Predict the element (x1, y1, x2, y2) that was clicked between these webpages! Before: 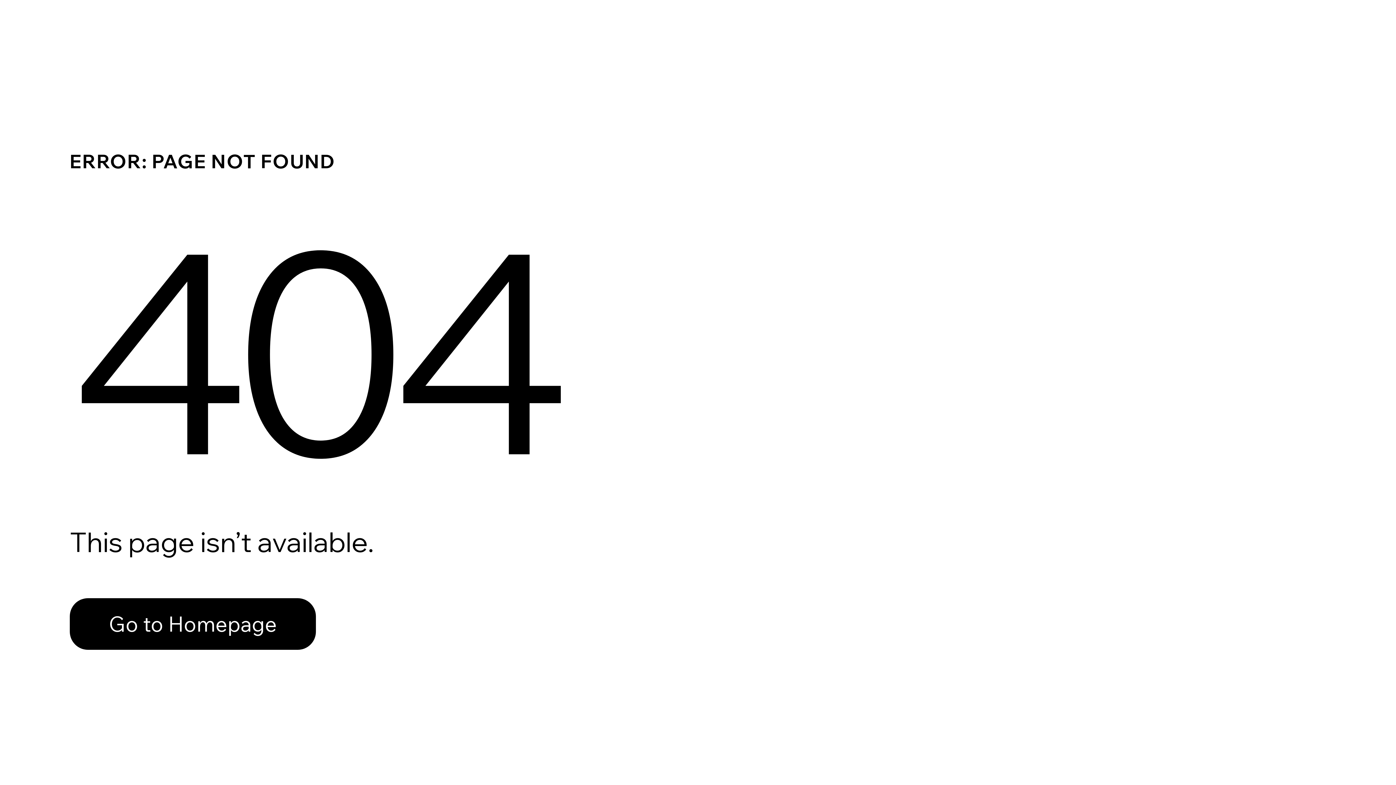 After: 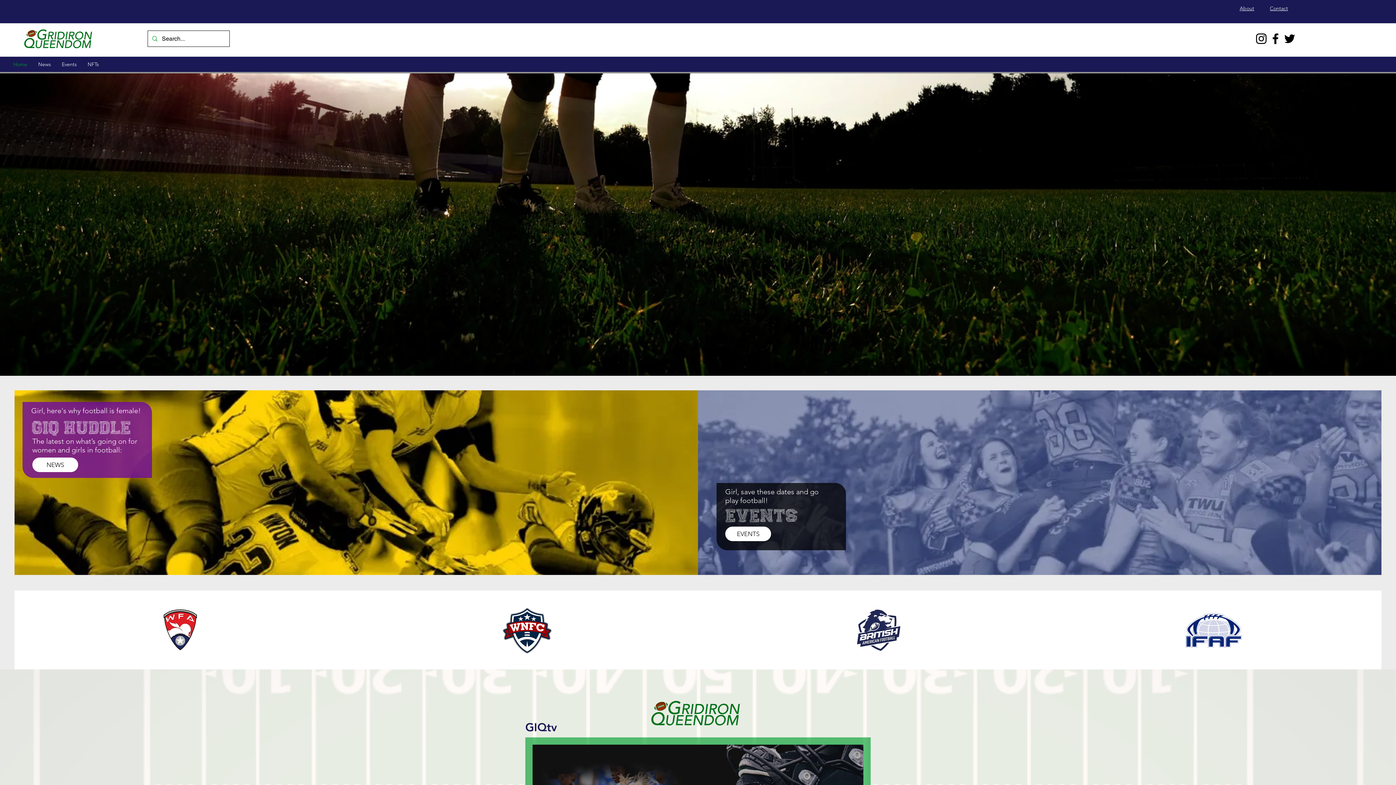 Action: bbox: (69, 598, 316, 650) label: Go to Homepage